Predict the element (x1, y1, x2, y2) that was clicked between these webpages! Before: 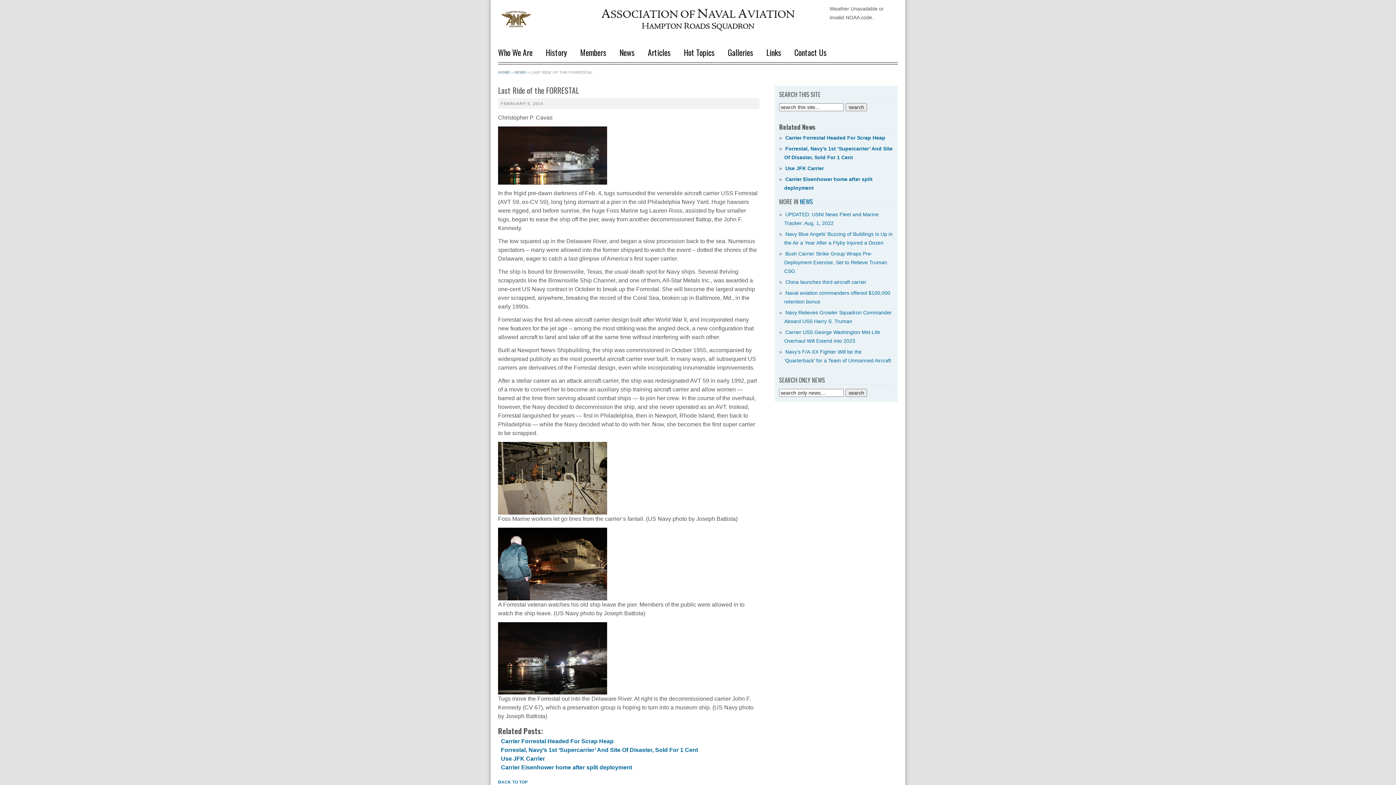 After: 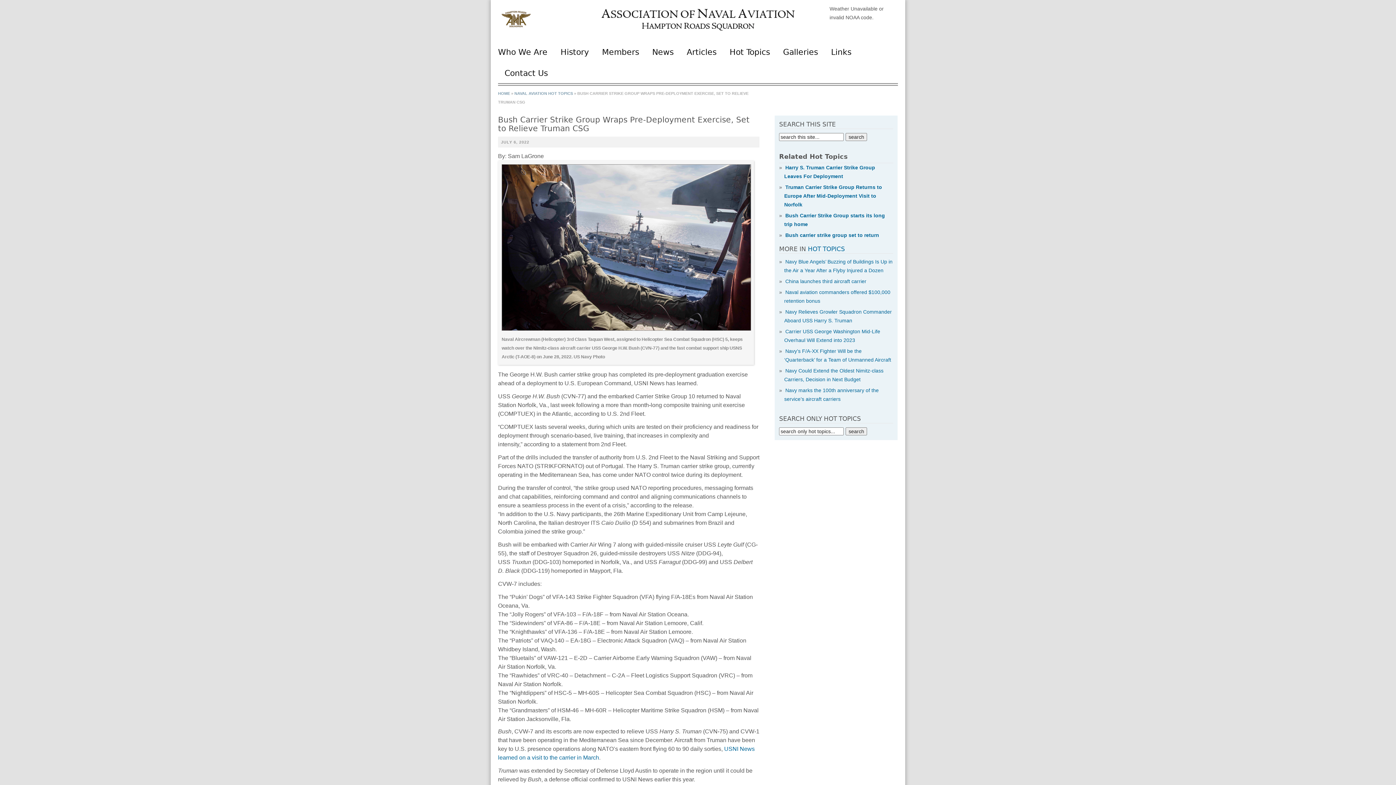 Action: bbox: (783, 250, 887, 274) label: Bush Carrier Strike Group Wraps Pre-Deployment Exercise, Set to Relieve Truman CSG